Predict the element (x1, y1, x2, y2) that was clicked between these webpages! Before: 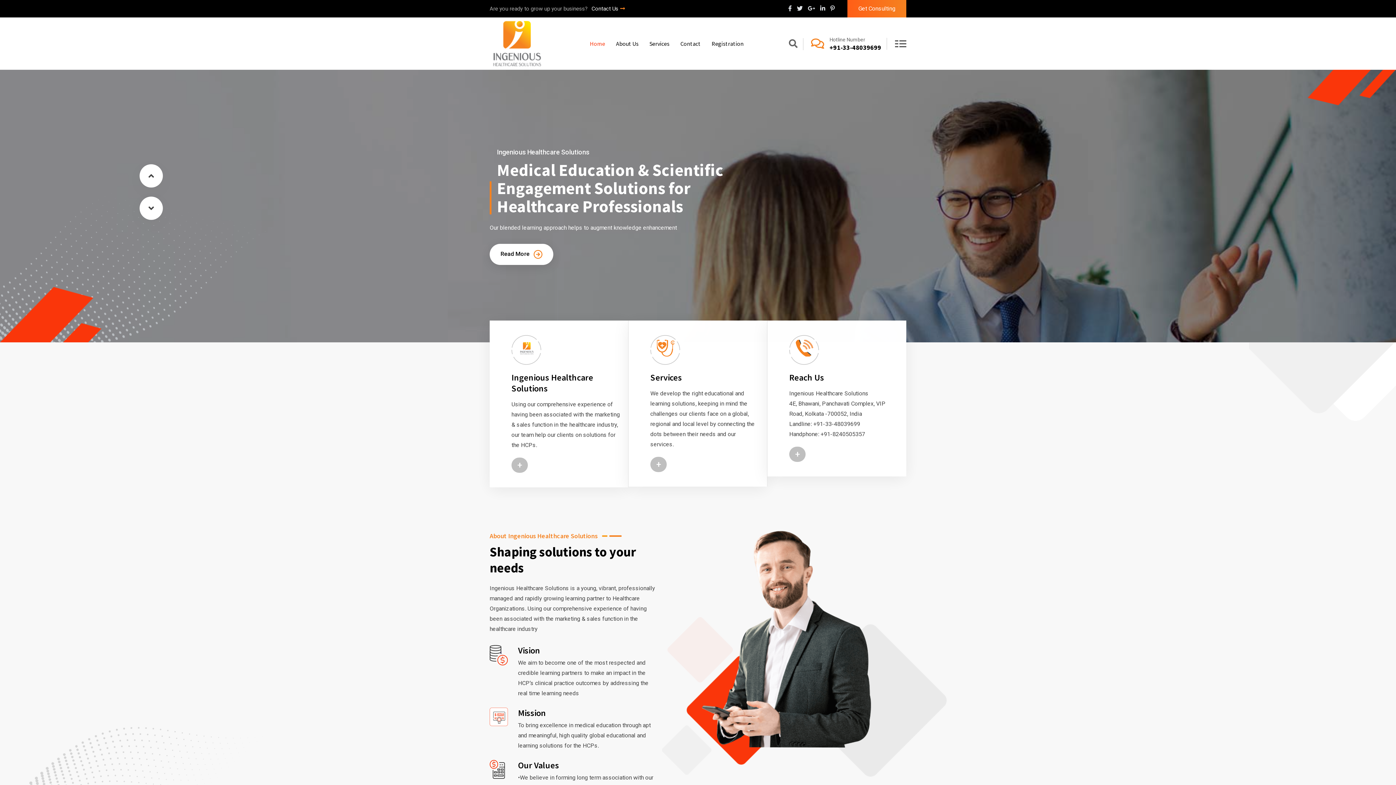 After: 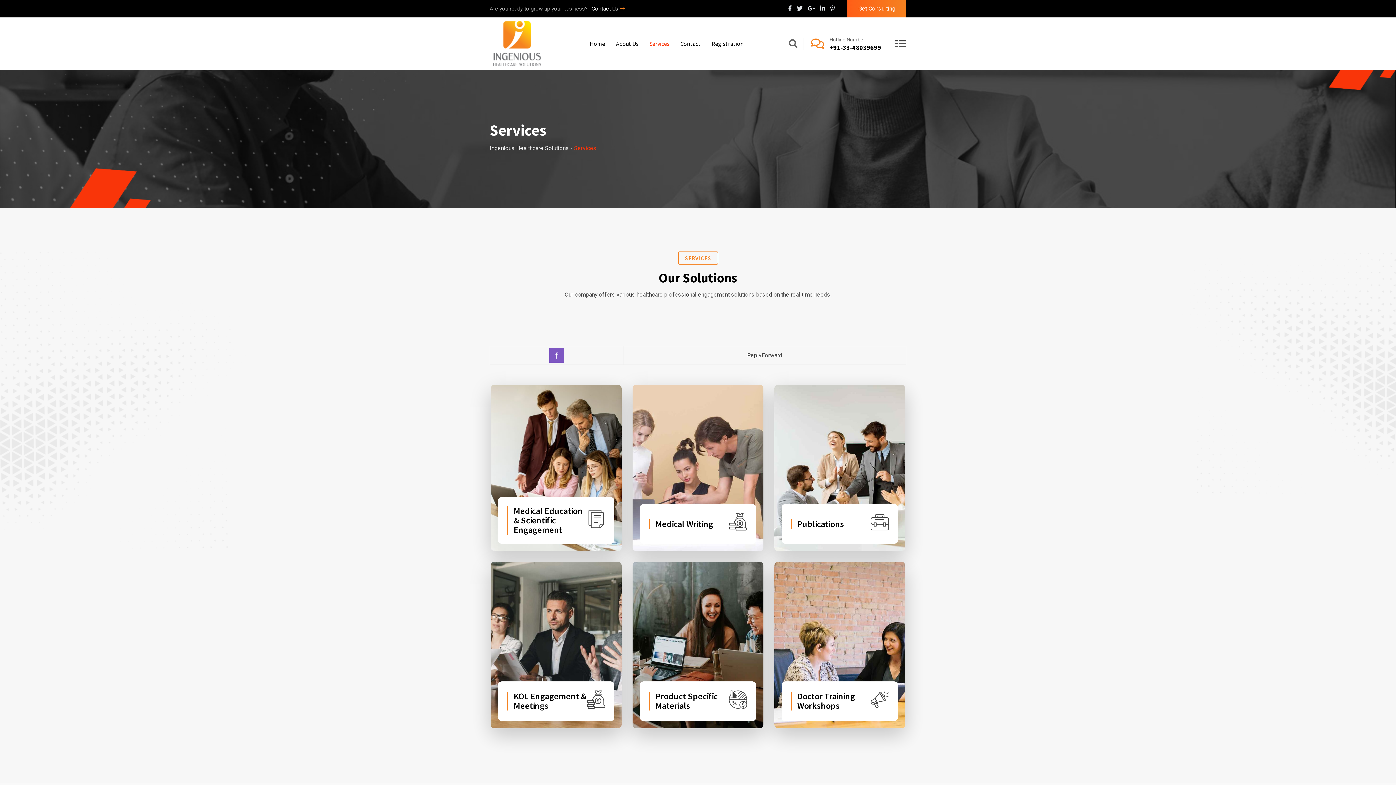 Action: bbox: (644, 25, 674, 62) label: Services